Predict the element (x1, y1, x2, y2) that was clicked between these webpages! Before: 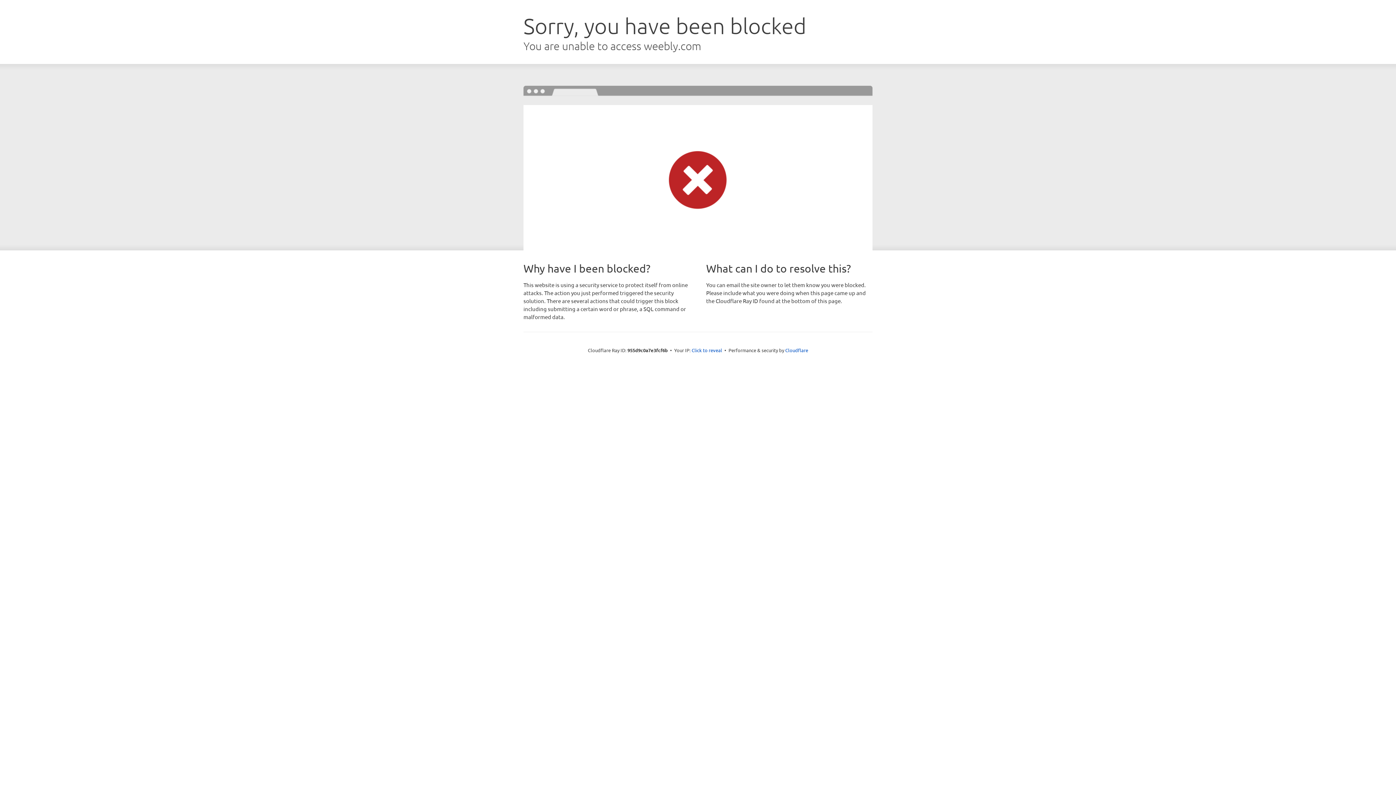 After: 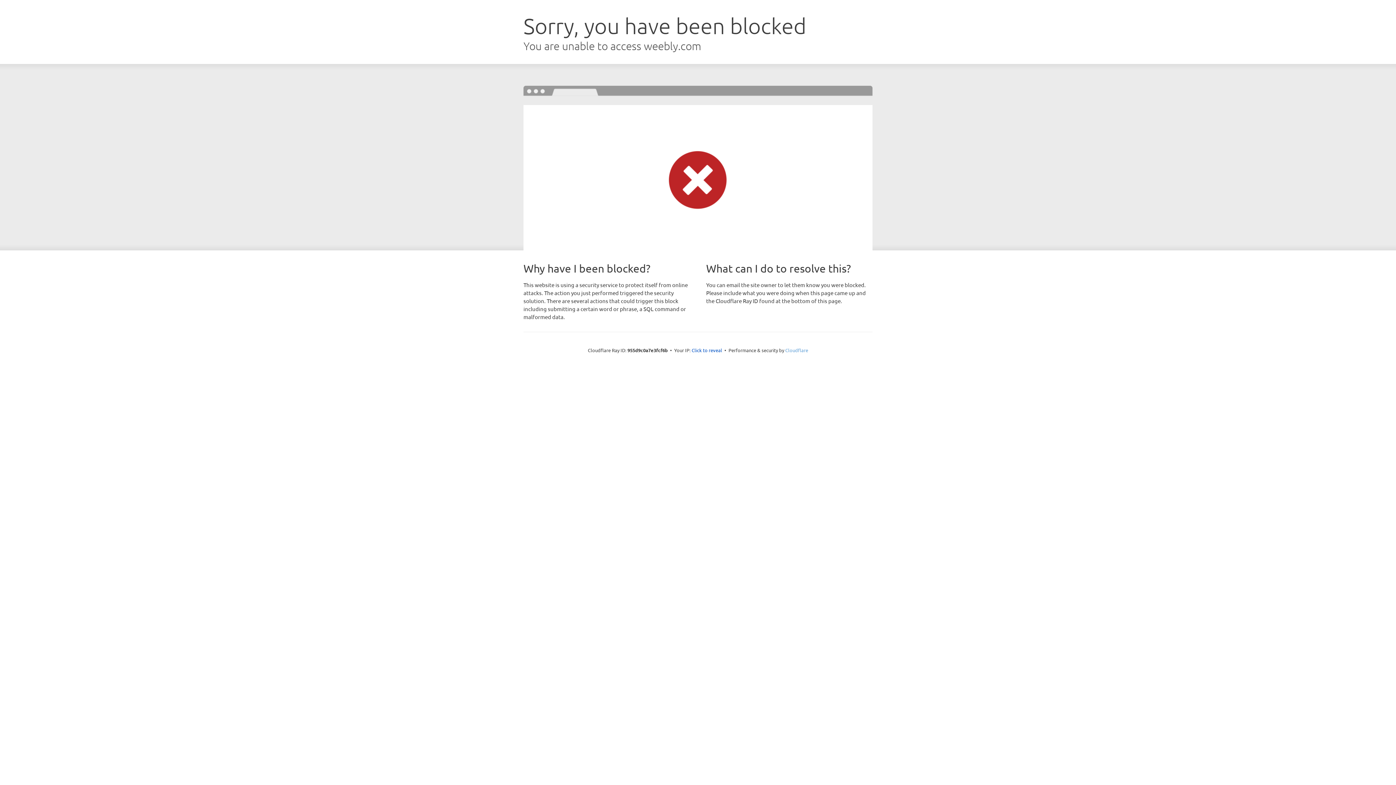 Action: label: Cloudflare bbox: (785, 347, 808, 353)